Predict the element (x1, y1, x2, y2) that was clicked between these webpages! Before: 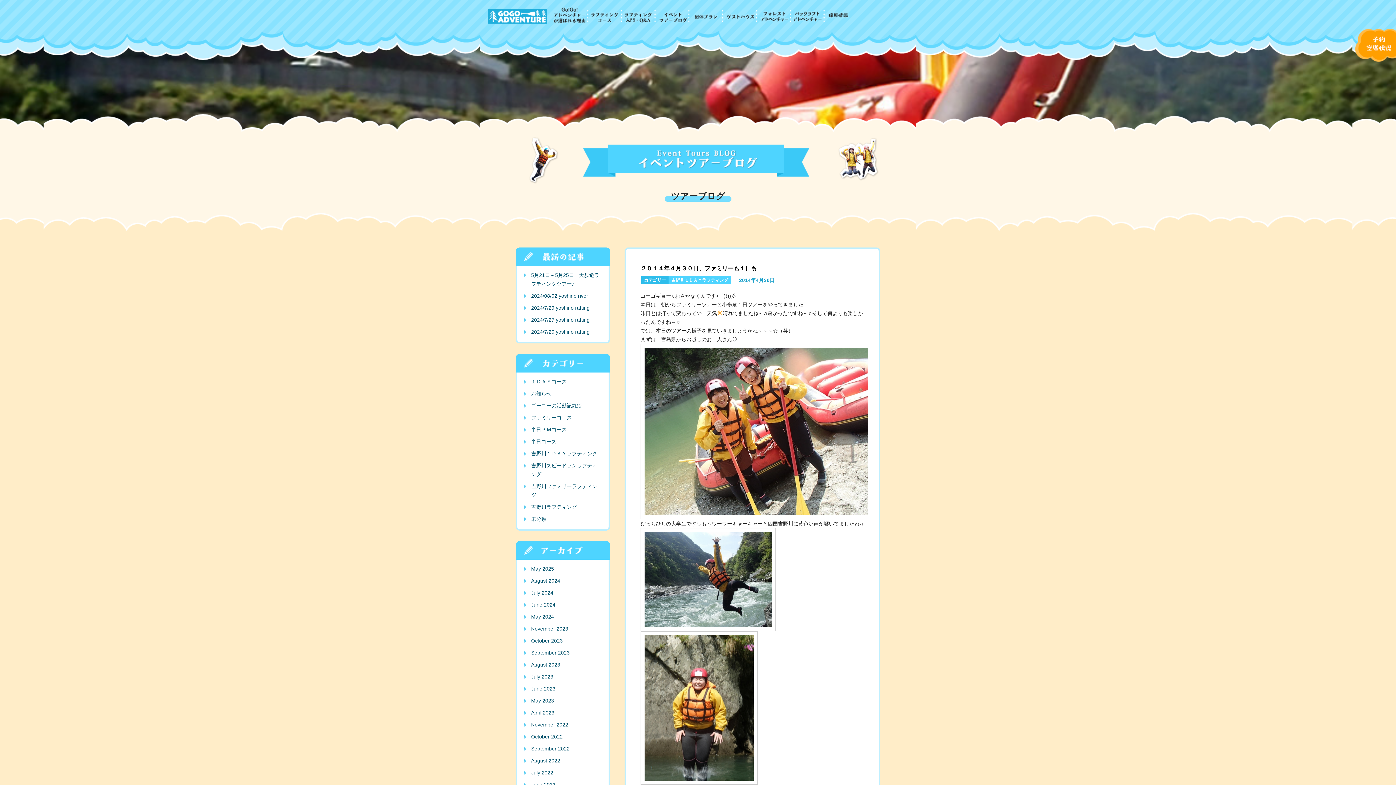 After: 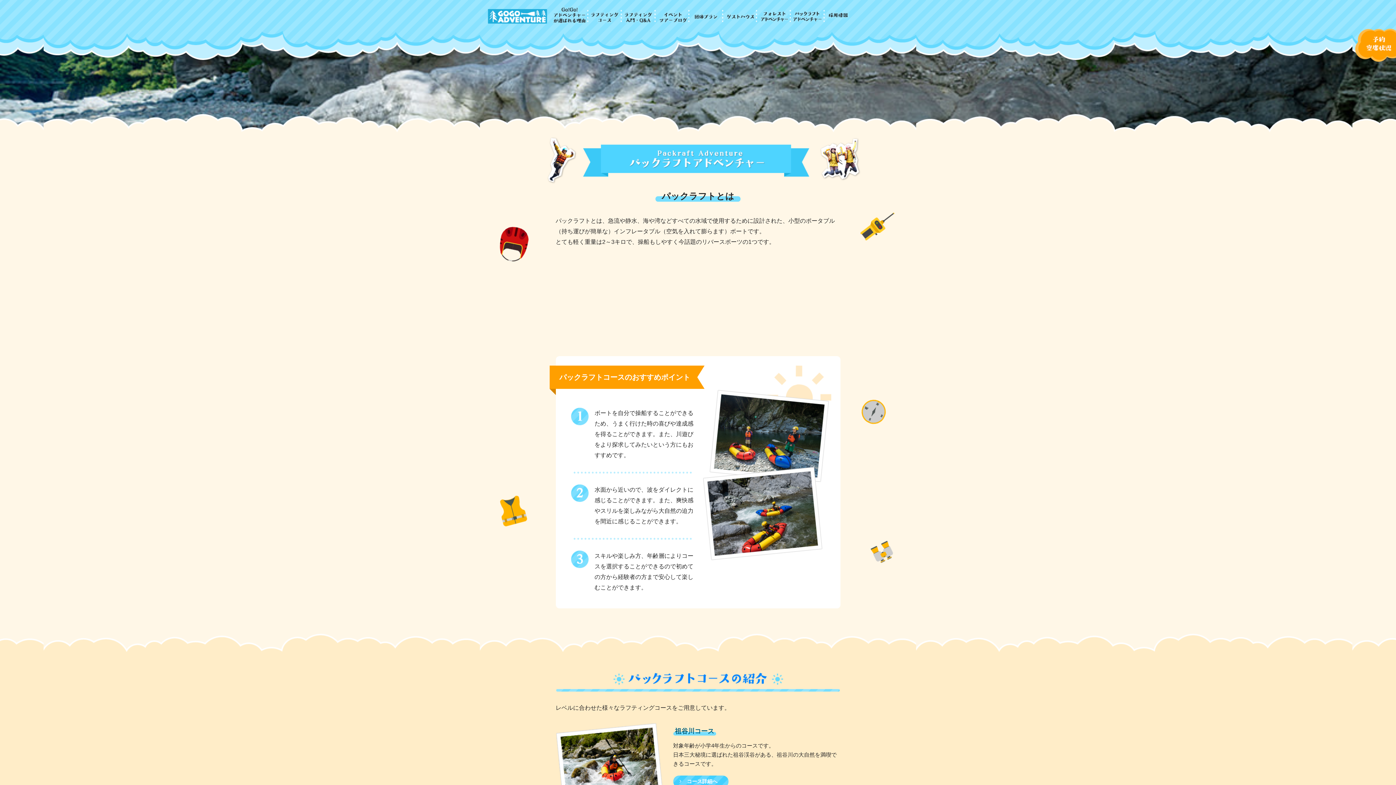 Action: bbox: (791, 6, 823, 12)